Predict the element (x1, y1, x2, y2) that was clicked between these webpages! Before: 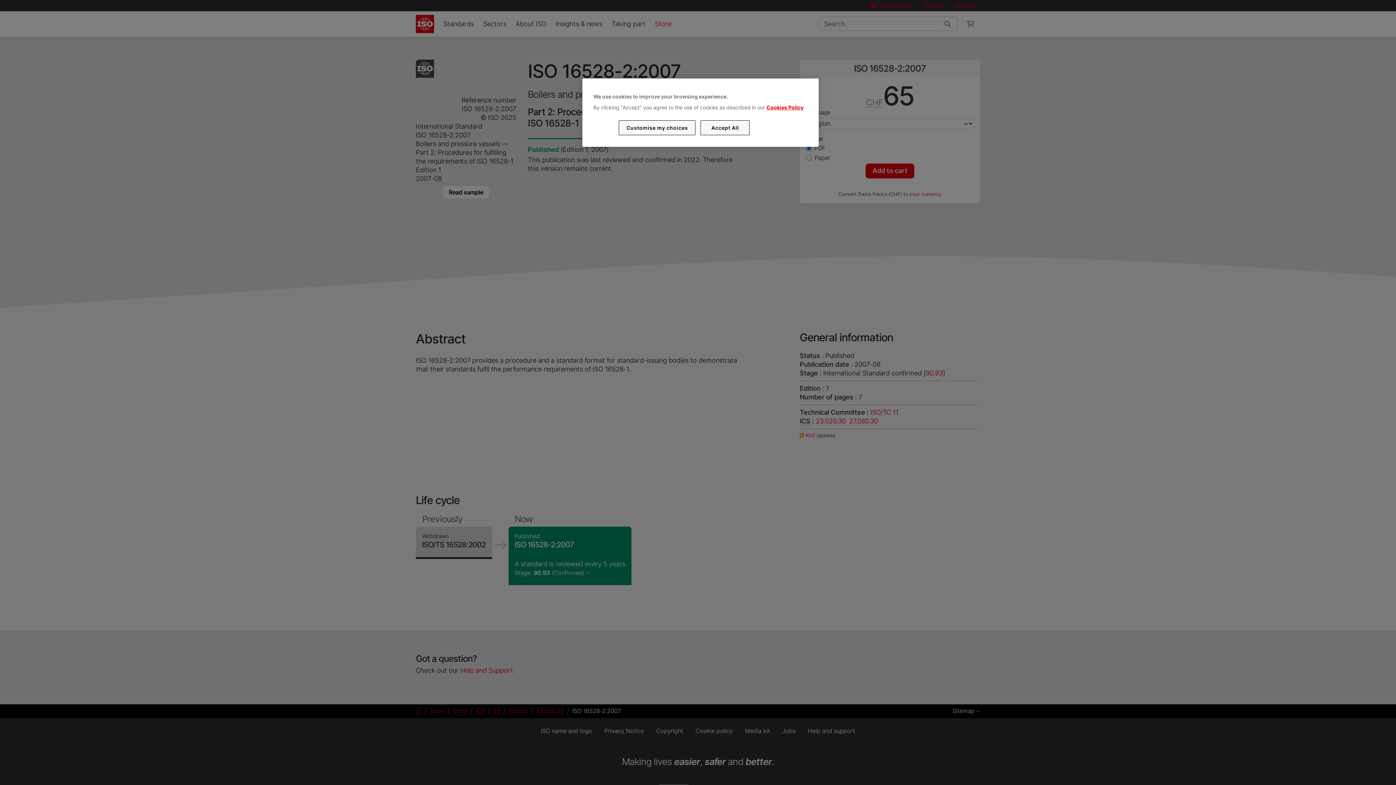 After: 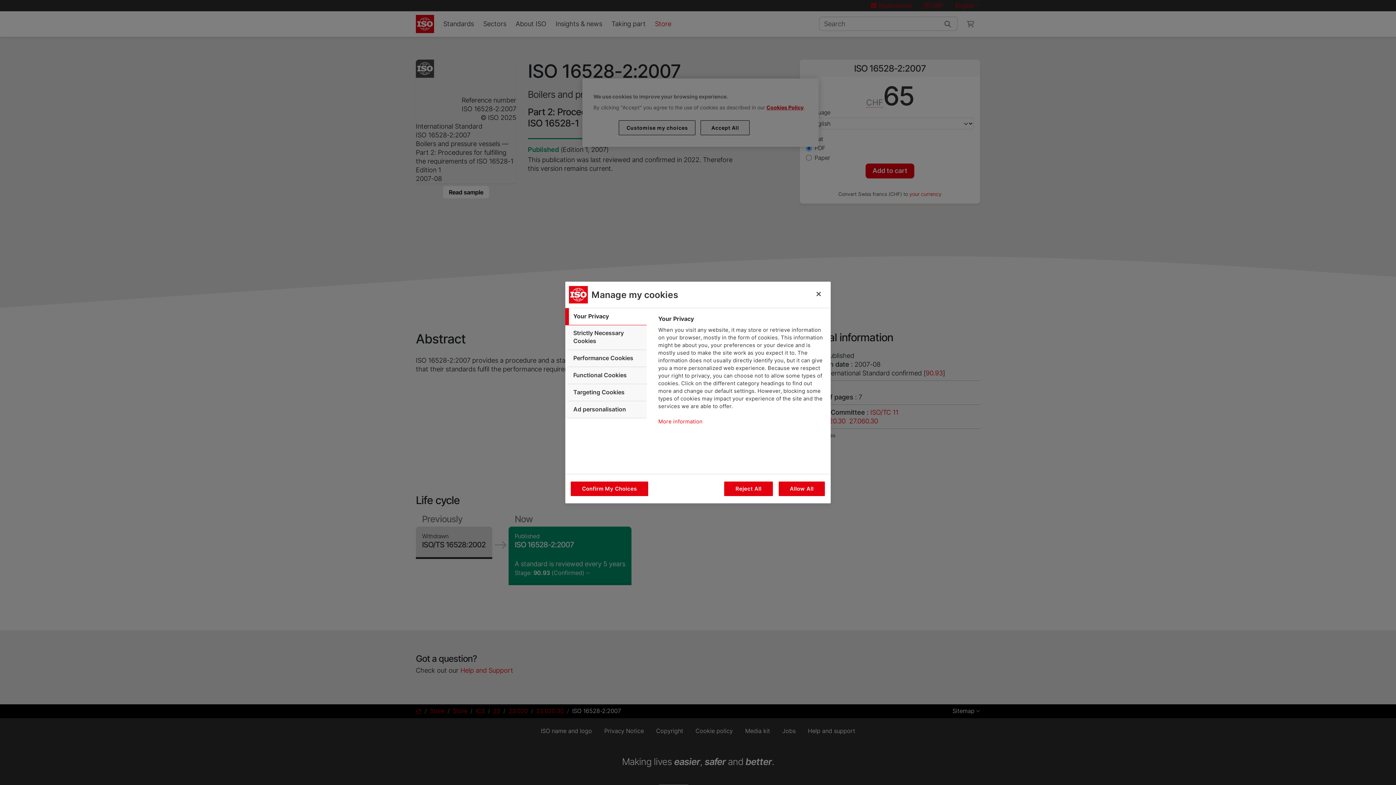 Action: bbox: (619, 120, 695, 135) label: Customise my choices